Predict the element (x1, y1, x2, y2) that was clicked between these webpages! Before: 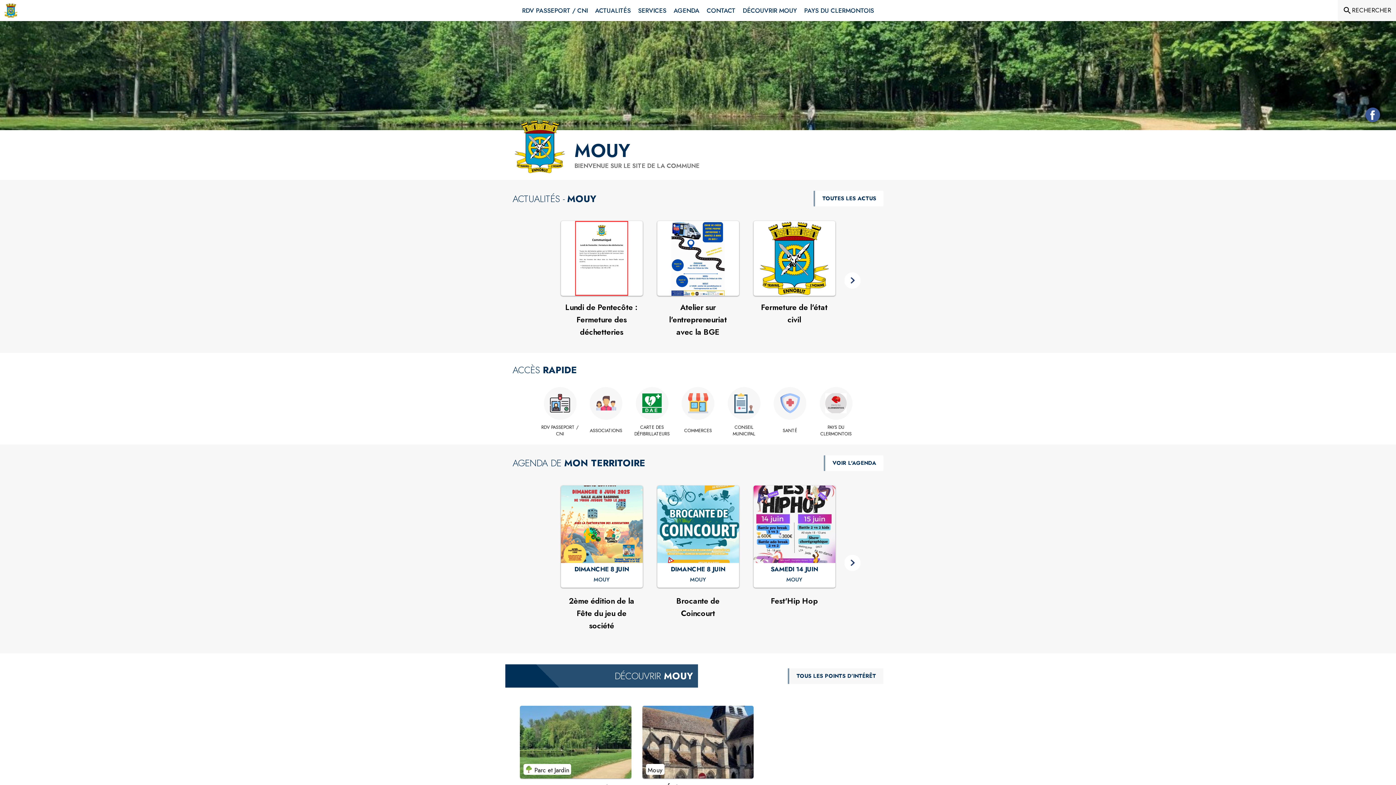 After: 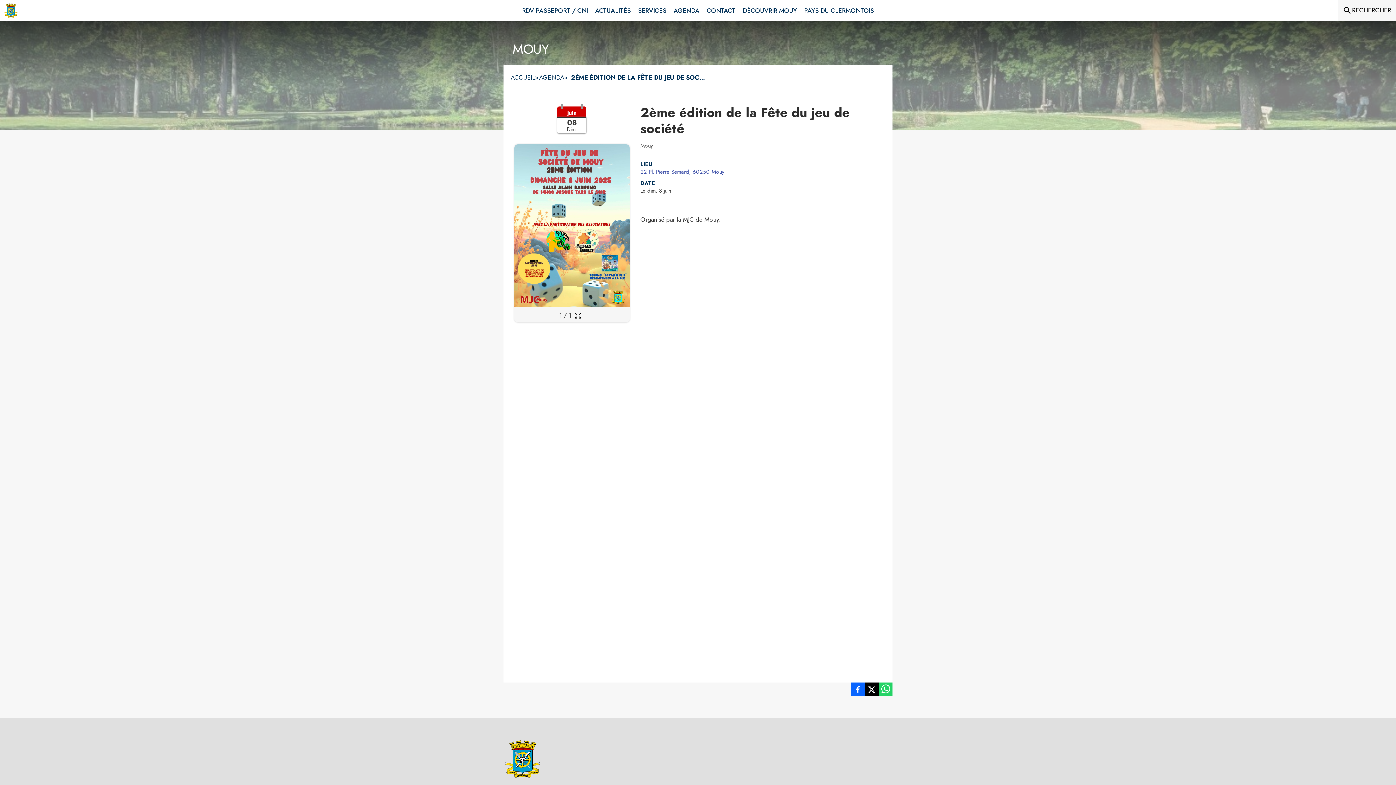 Action: bbox: (593, 576, 609, 584) label: 2ème édition de la Fête du jeu de société : DIMANCHE 8 JUIN à Mouy